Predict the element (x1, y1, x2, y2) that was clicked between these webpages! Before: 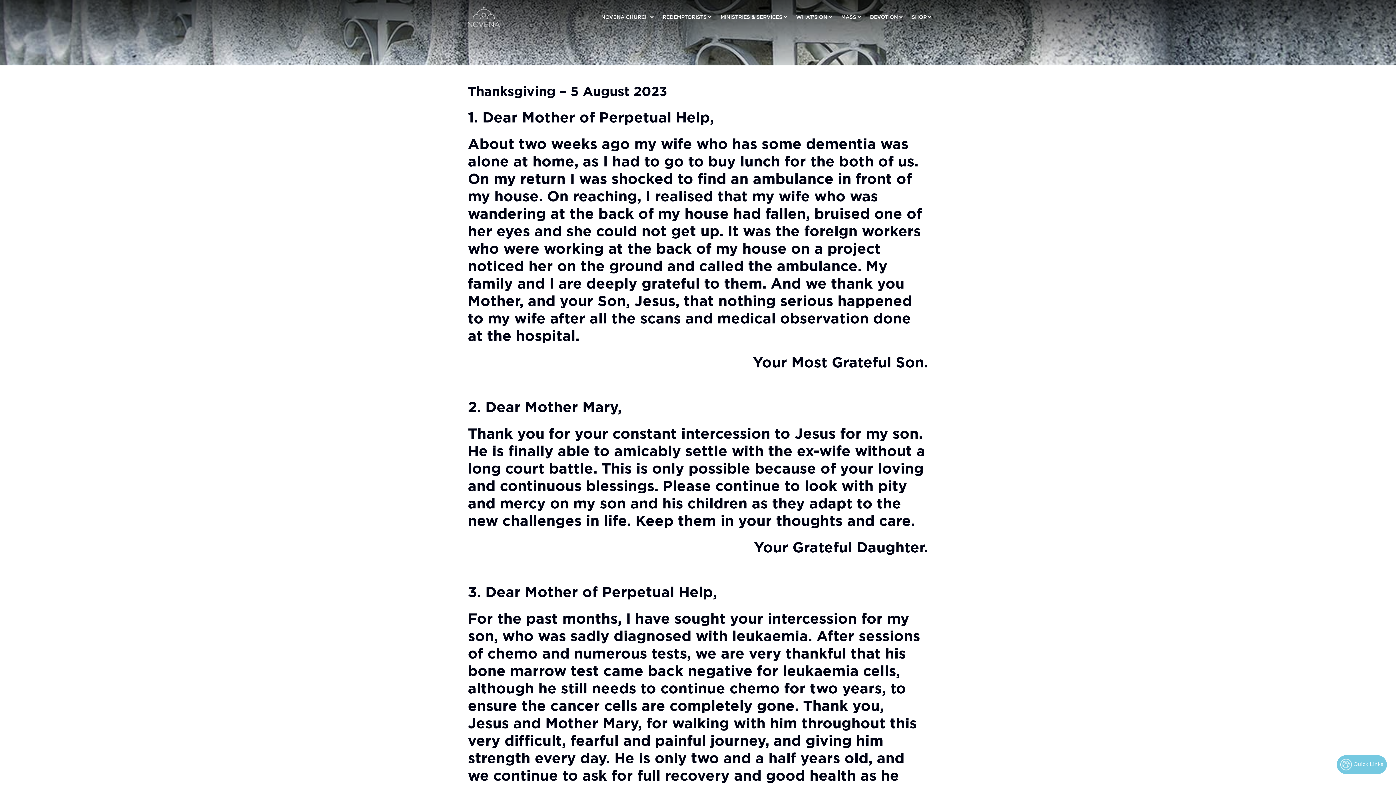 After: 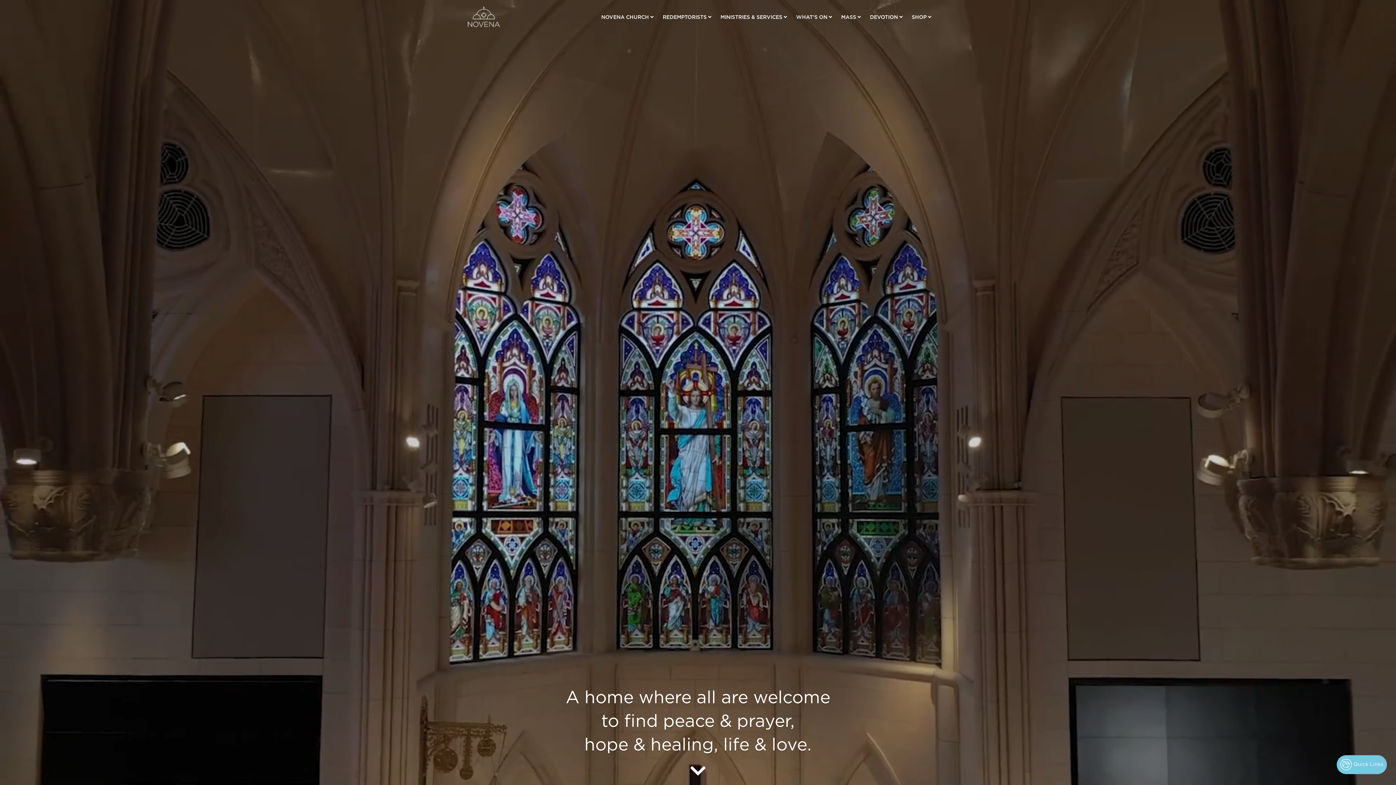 Action: bbox: (468, 12, 500, 19)